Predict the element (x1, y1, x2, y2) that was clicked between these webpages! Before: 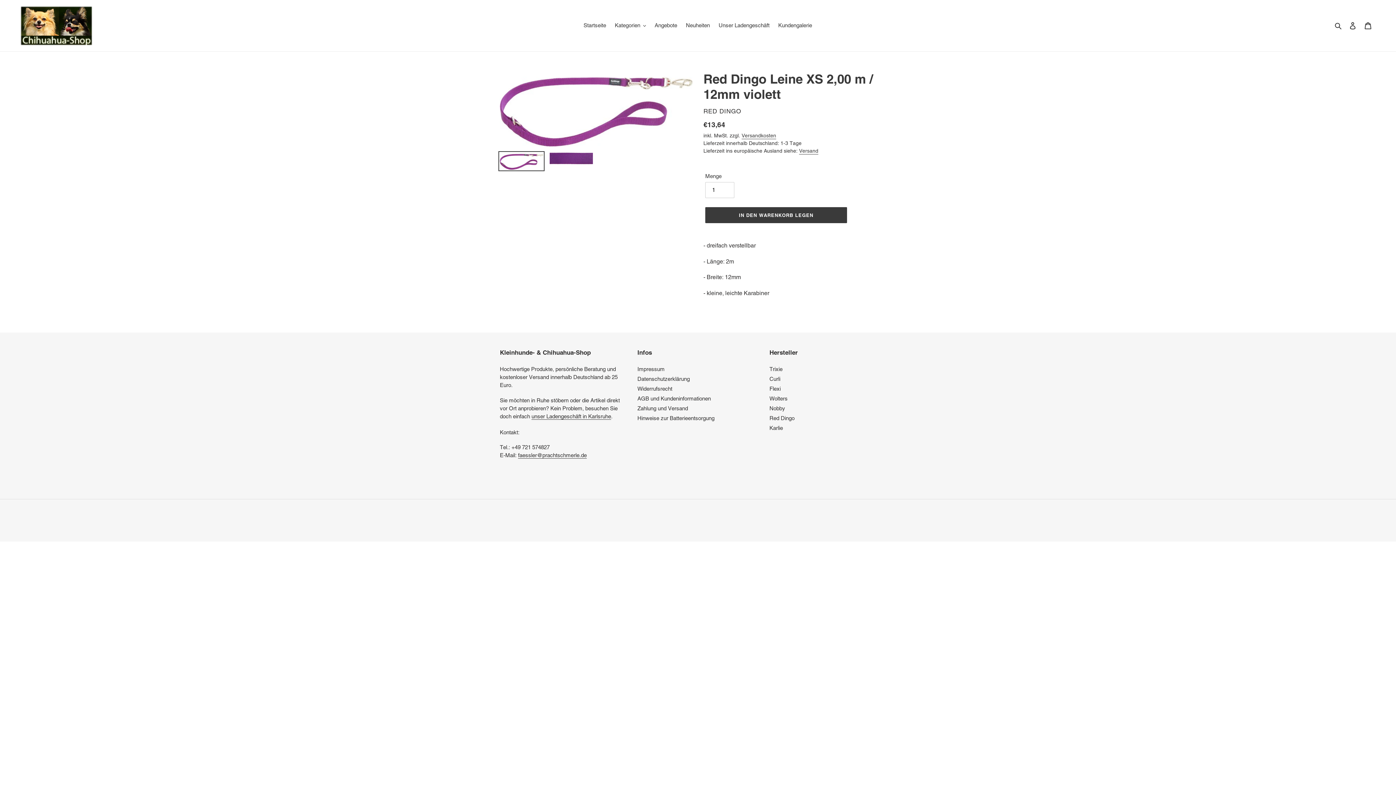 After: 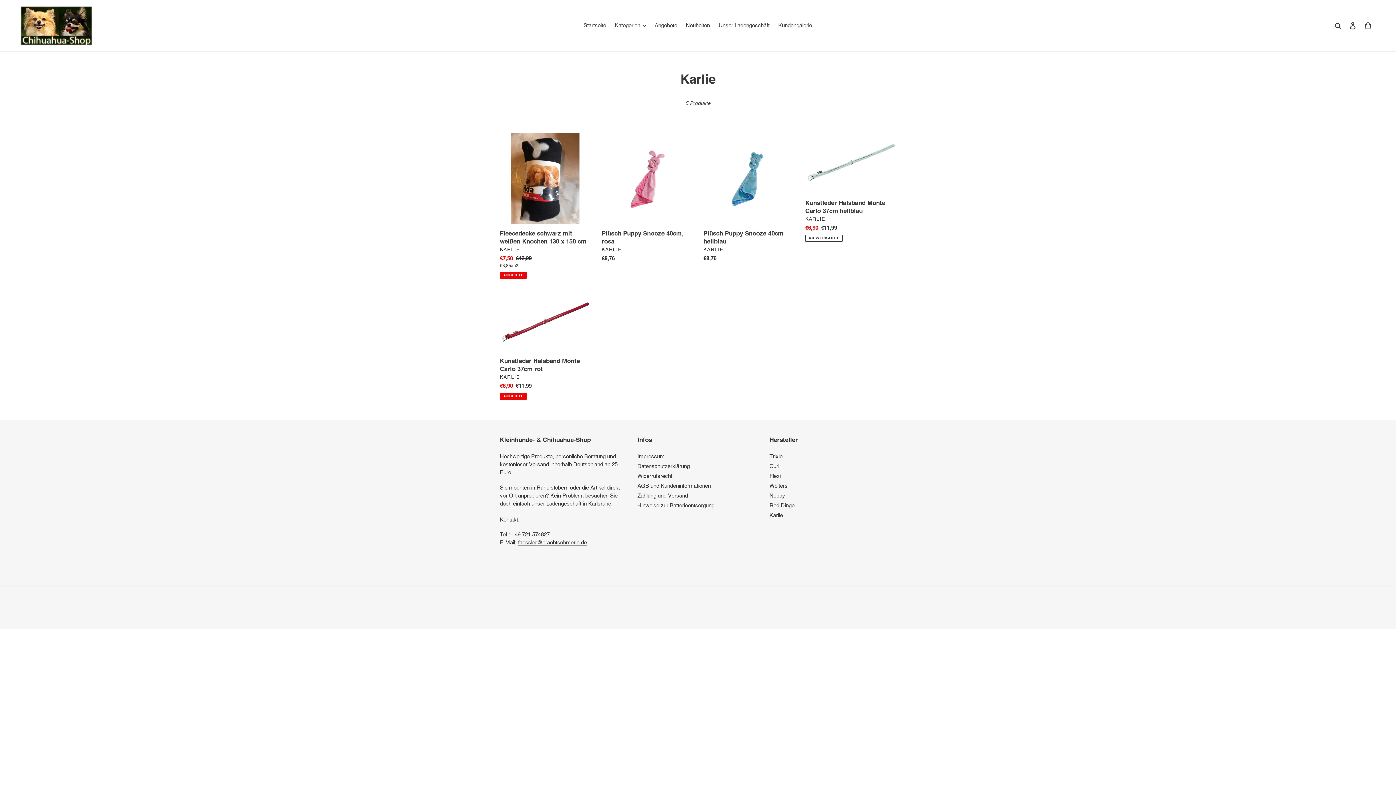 Action: bbox: (769, 425, 783, 431) label: Karlie